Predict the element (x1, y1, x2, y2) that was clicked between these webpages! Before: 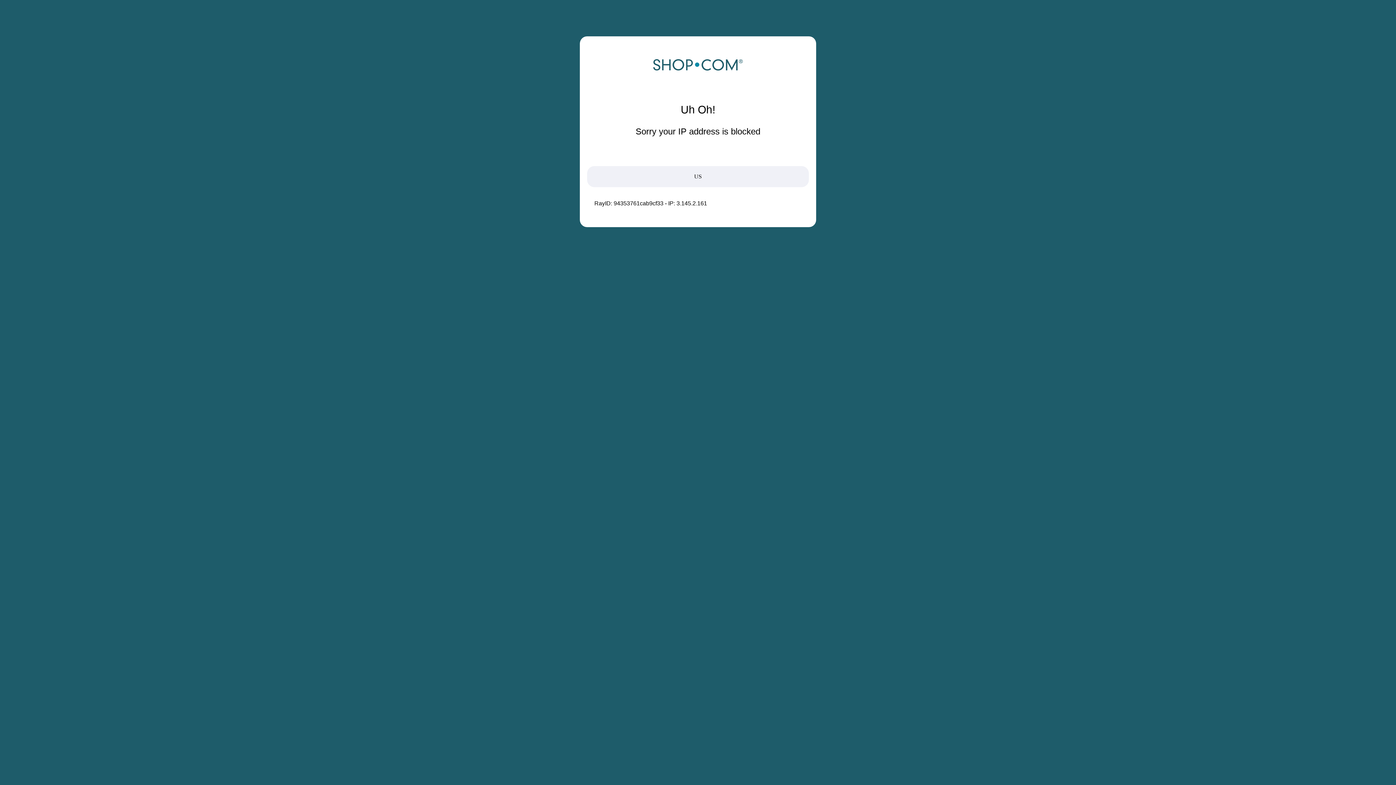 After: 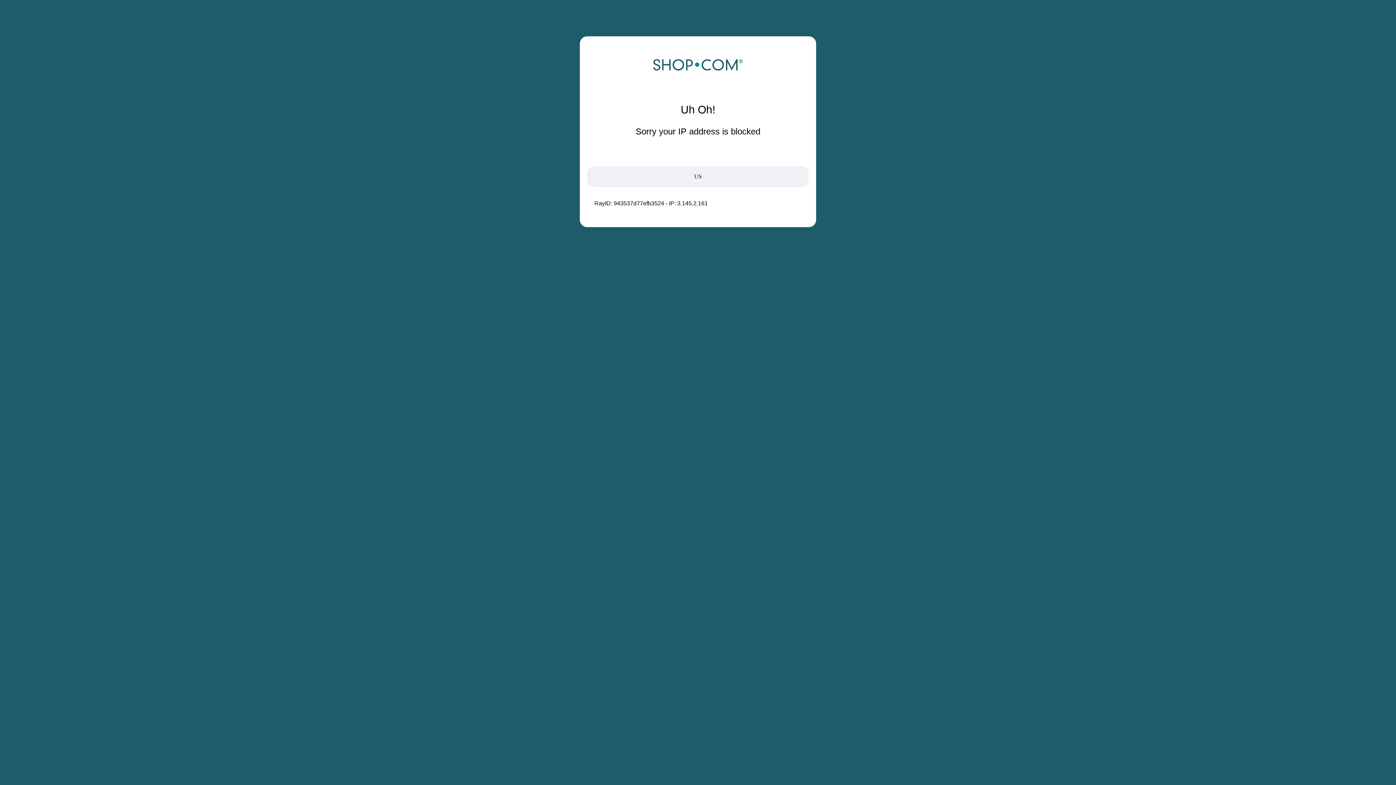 Action: bbox: (652, 68, 743, 74)